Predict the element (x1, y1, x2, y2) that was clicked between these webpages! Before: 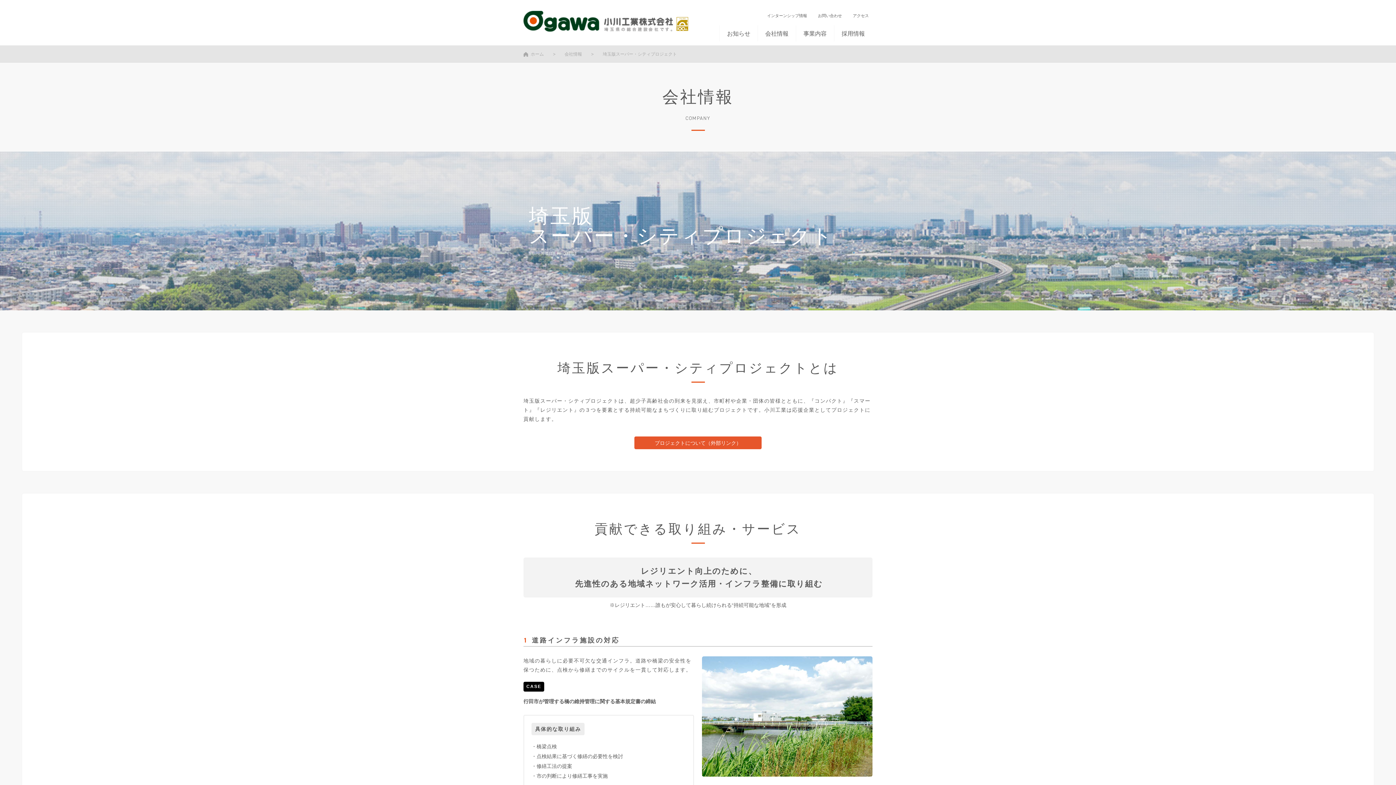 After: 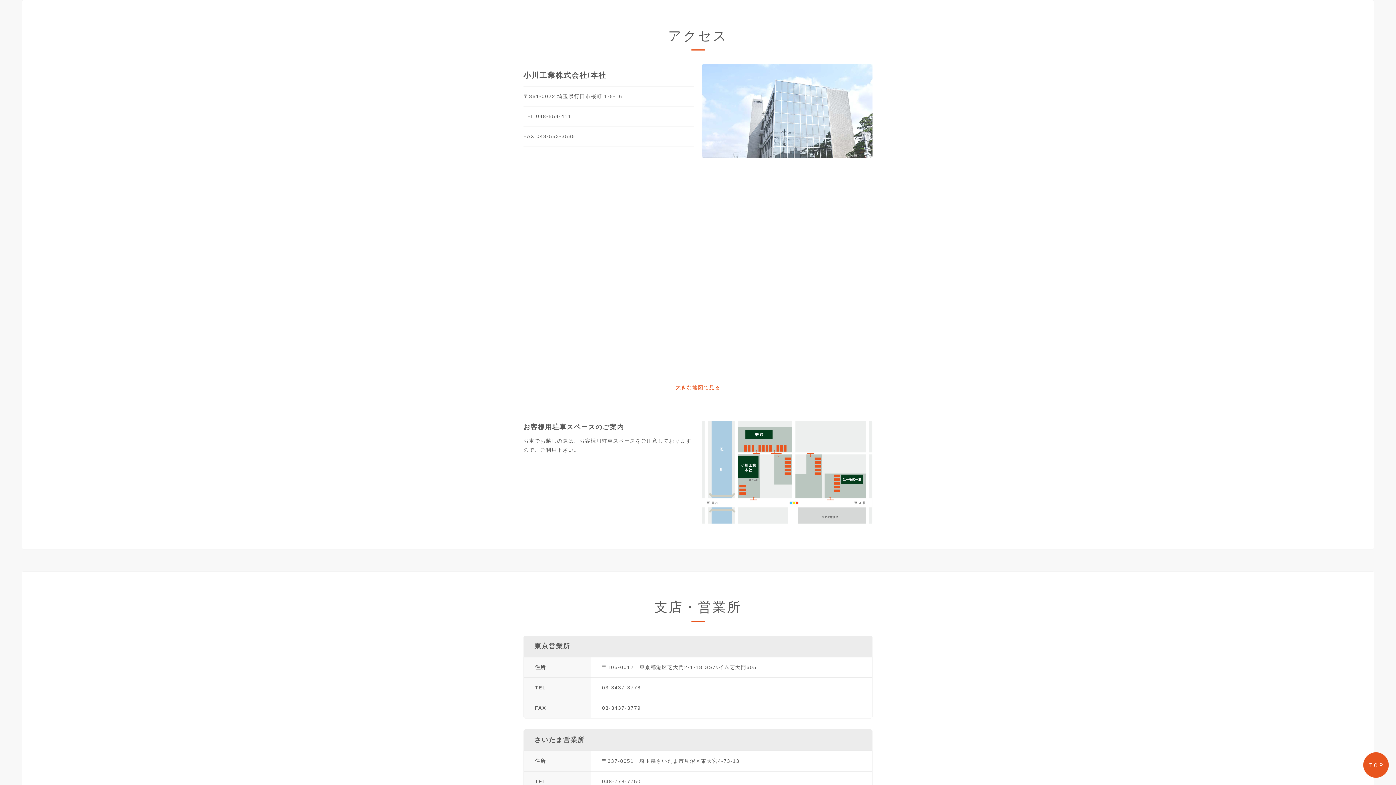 Action: label: アクセス bbox: (849, 13, 869, 17)